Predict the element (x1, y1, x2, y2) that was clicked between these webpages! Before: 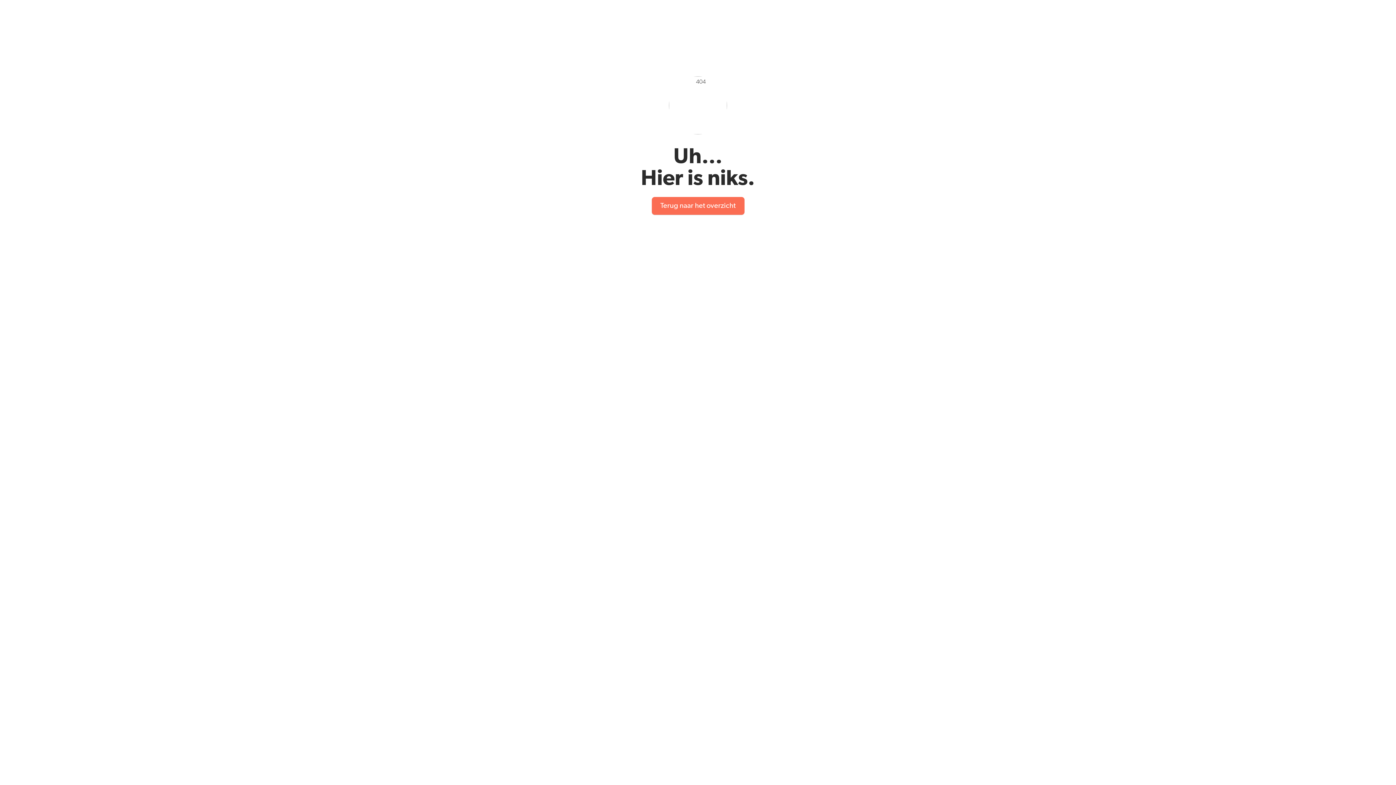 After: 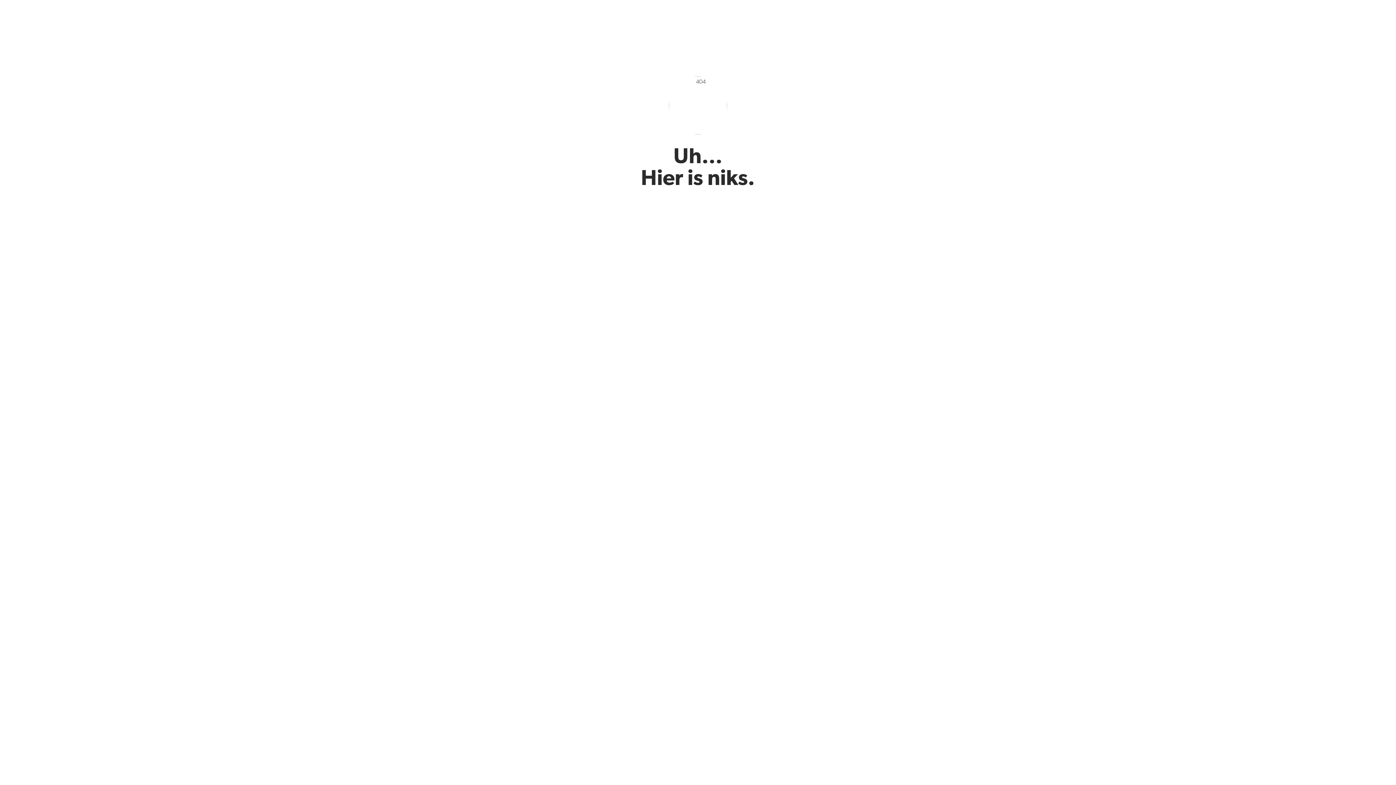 Action: bbox: (651, 197, 744, 214) label: Terug naar het overzicht